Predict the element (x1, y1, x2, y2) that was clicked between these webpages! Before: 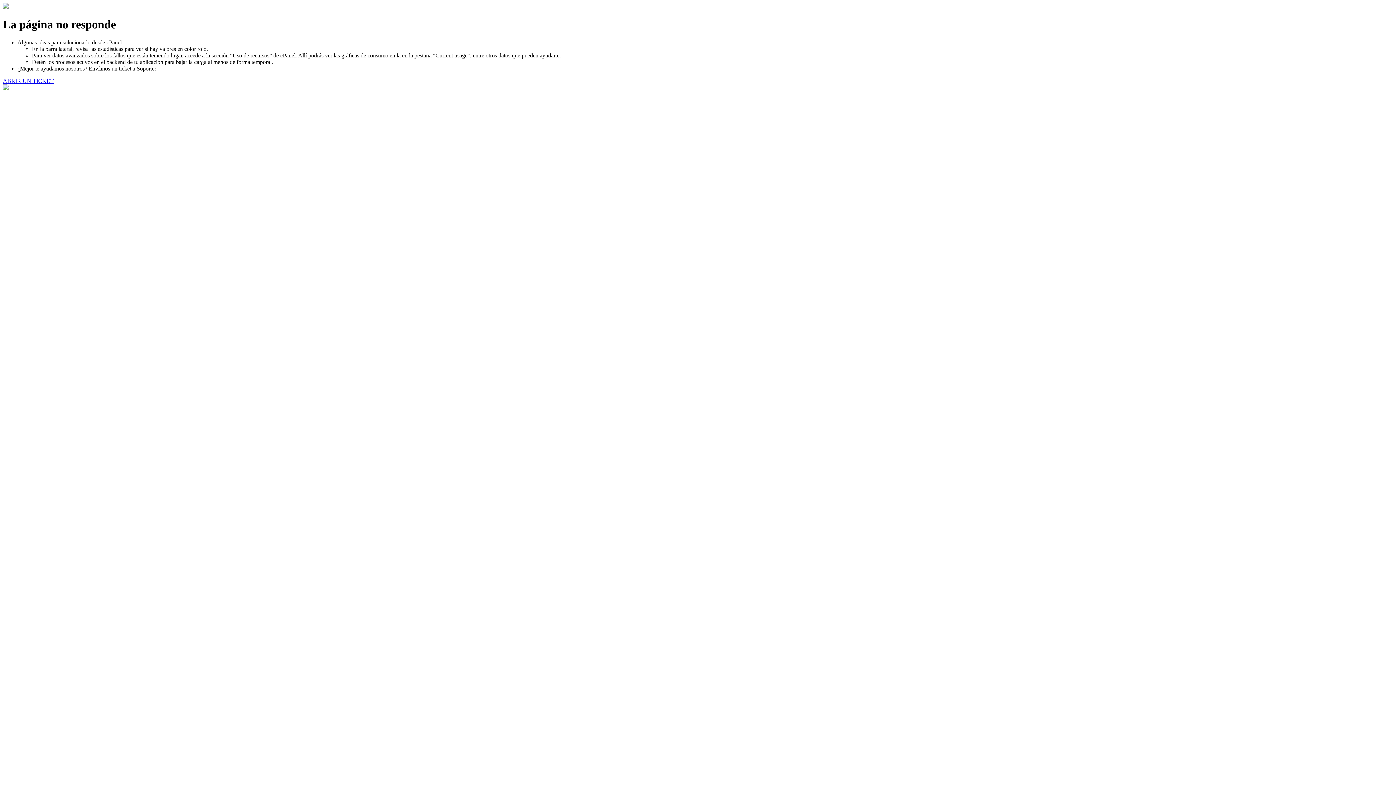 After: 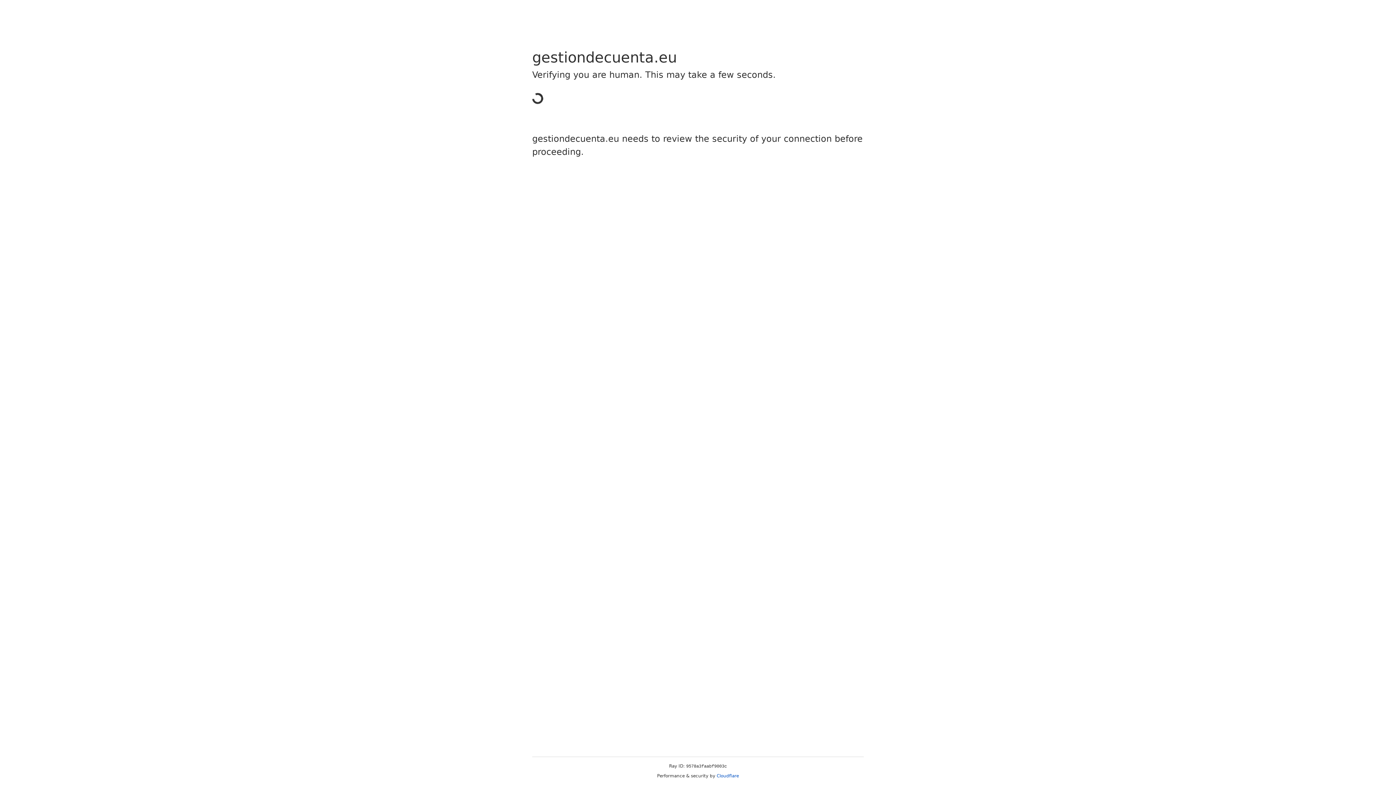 Action: bbox: (2, 77, 53, 83) label: ABRIR UN TICKET